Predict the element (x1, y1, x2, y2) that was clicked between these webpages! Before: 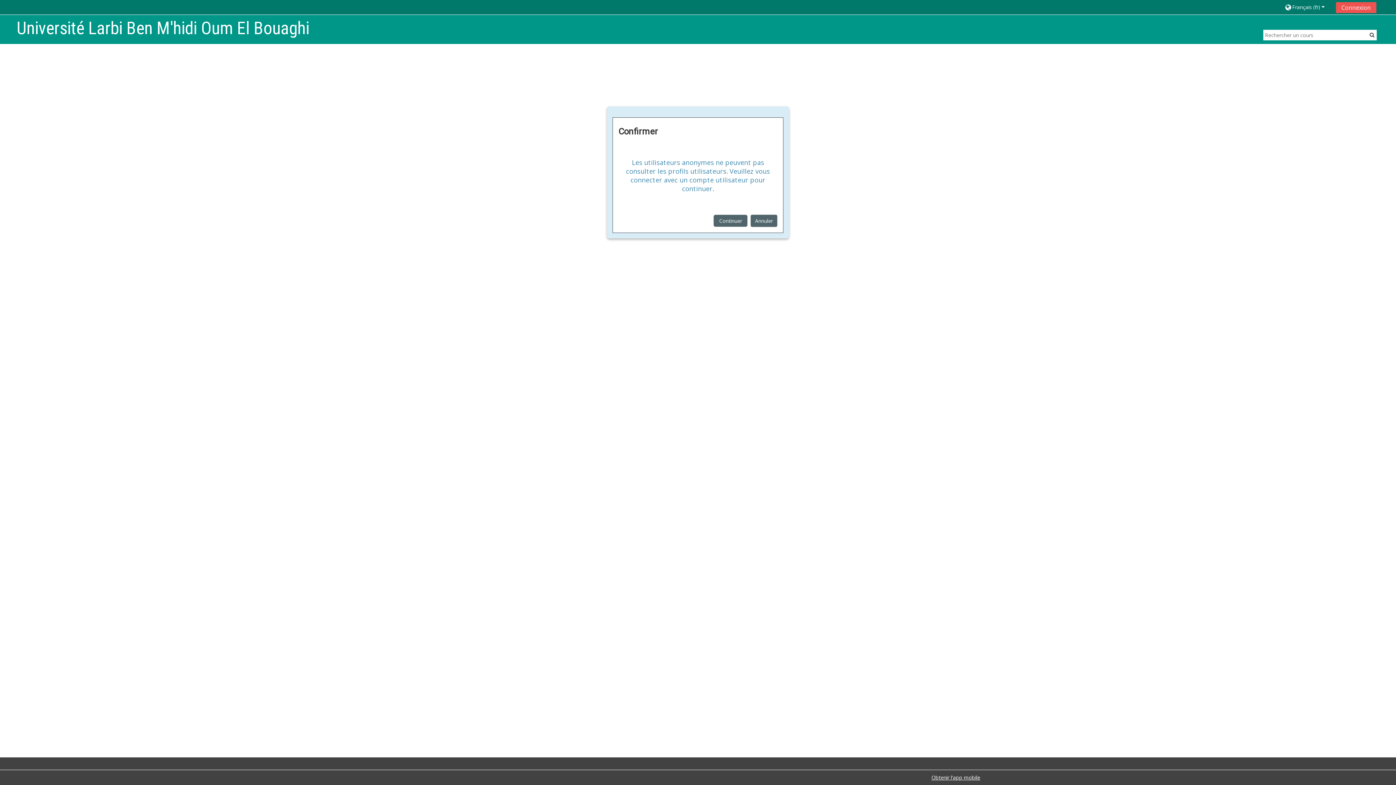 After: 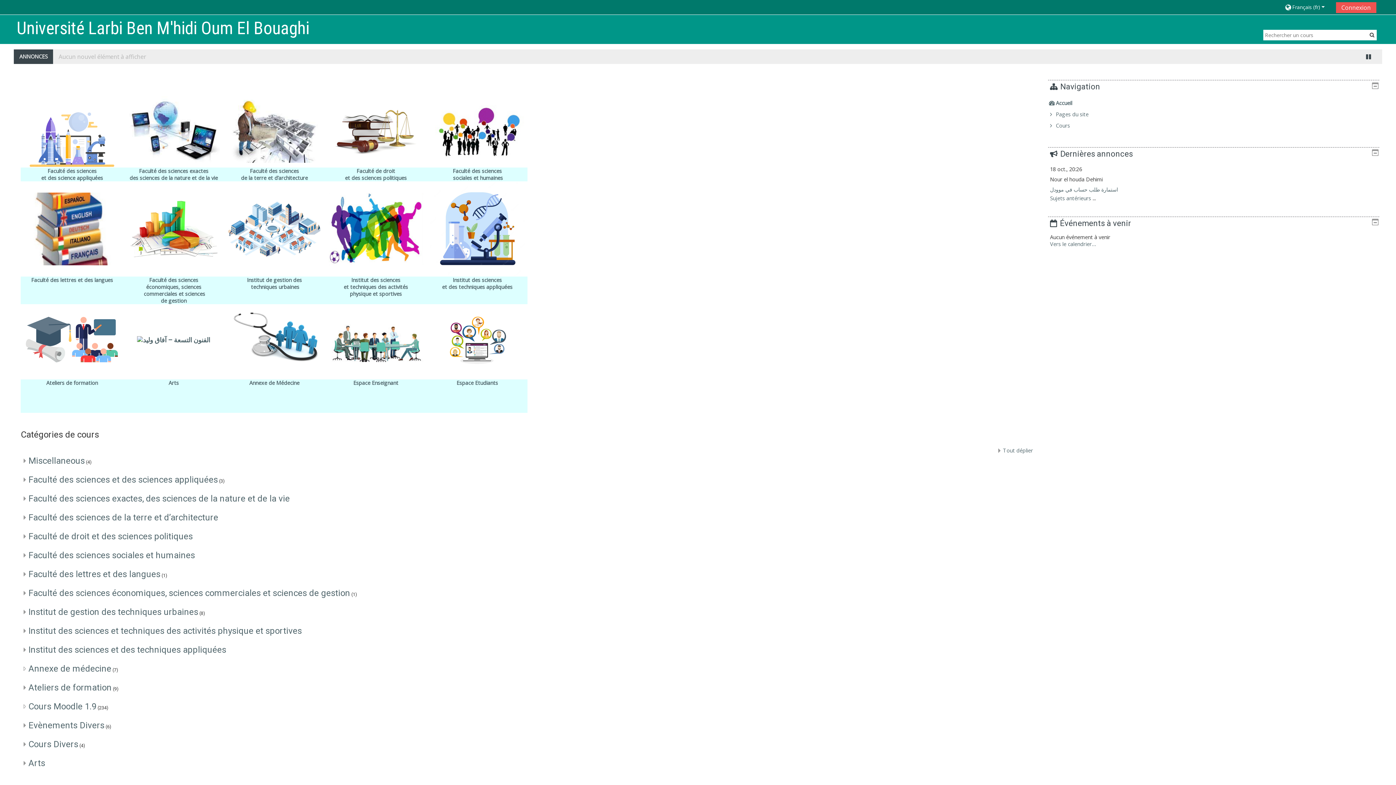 Action: label: Annuler bbox: (750, 214, 777, 227)